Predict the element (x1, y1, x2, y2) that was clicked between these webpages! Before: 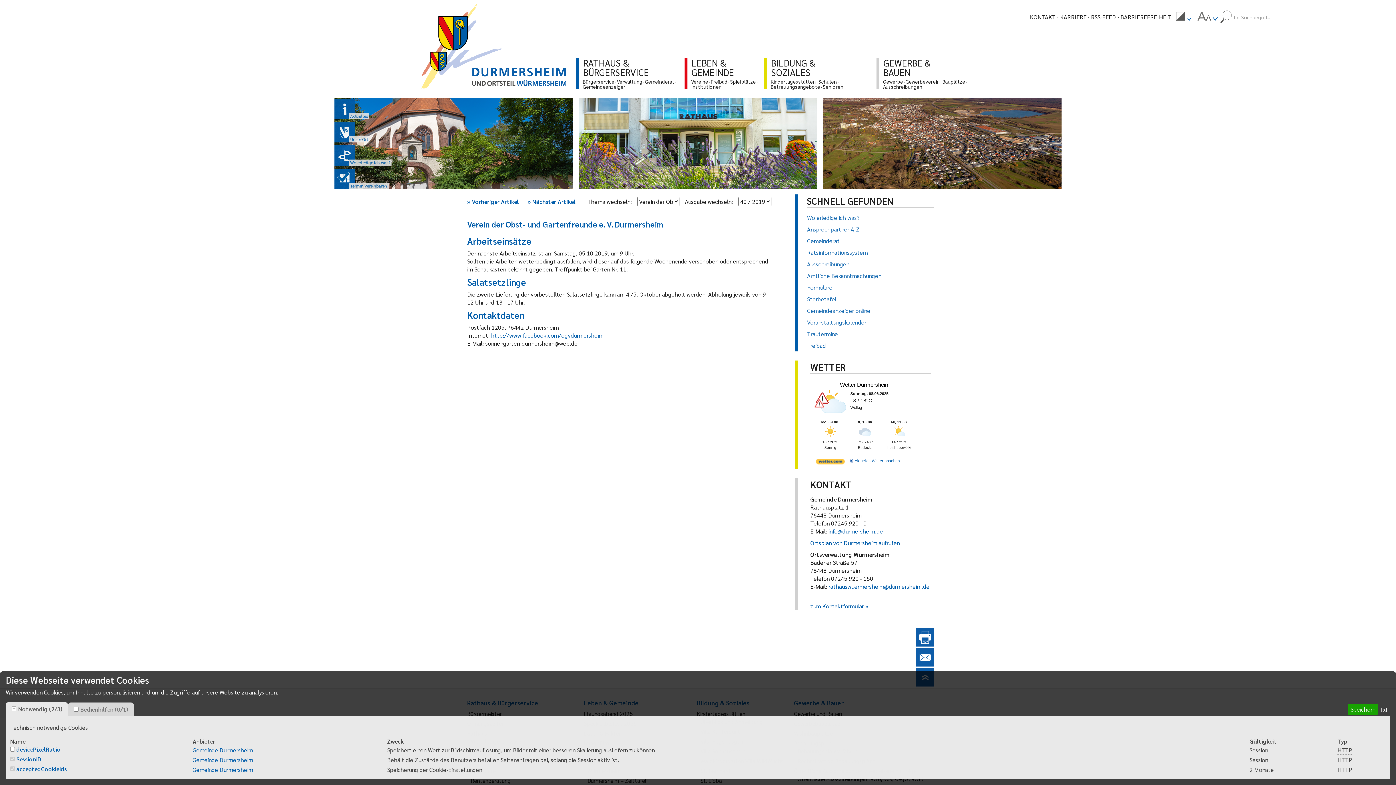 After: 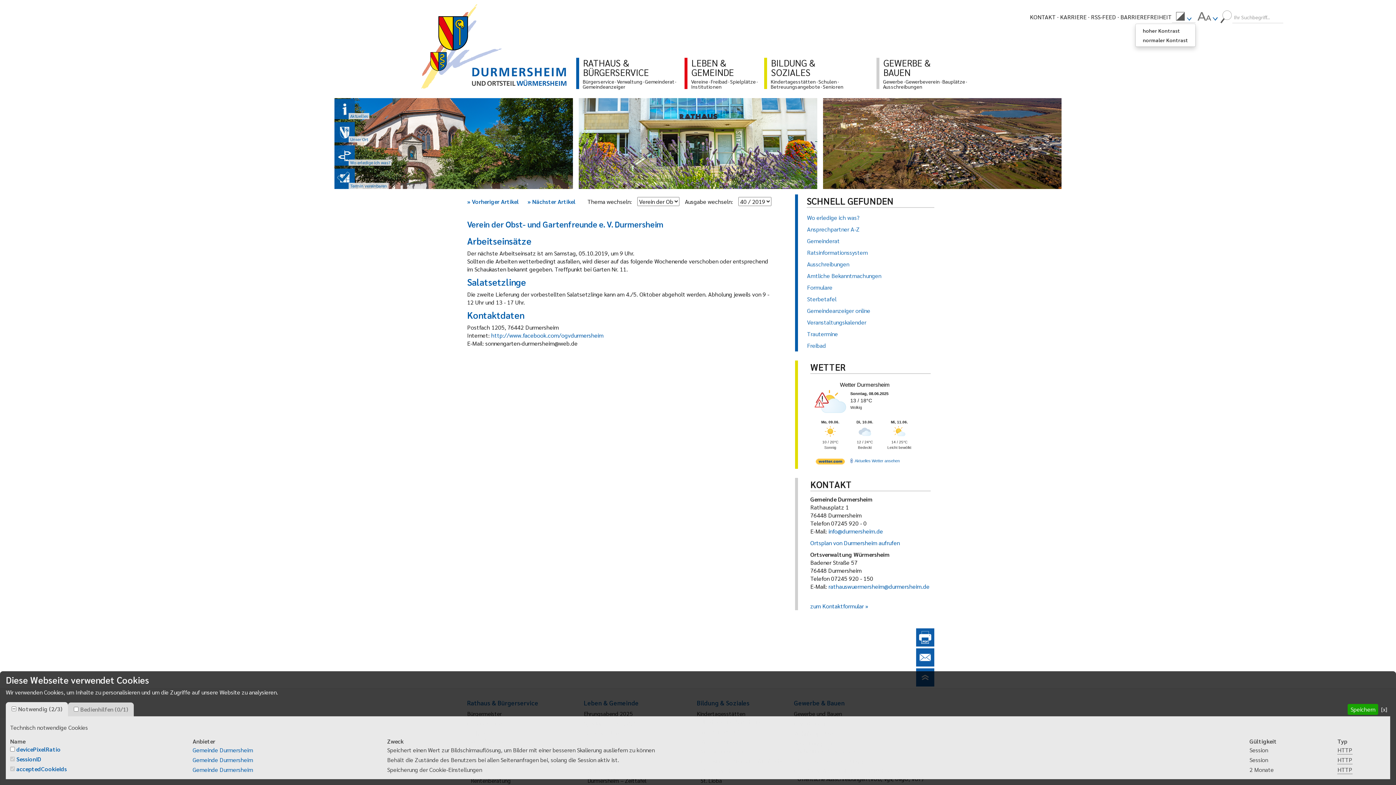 Action: bbox: (1172, 11, 1196, 22)